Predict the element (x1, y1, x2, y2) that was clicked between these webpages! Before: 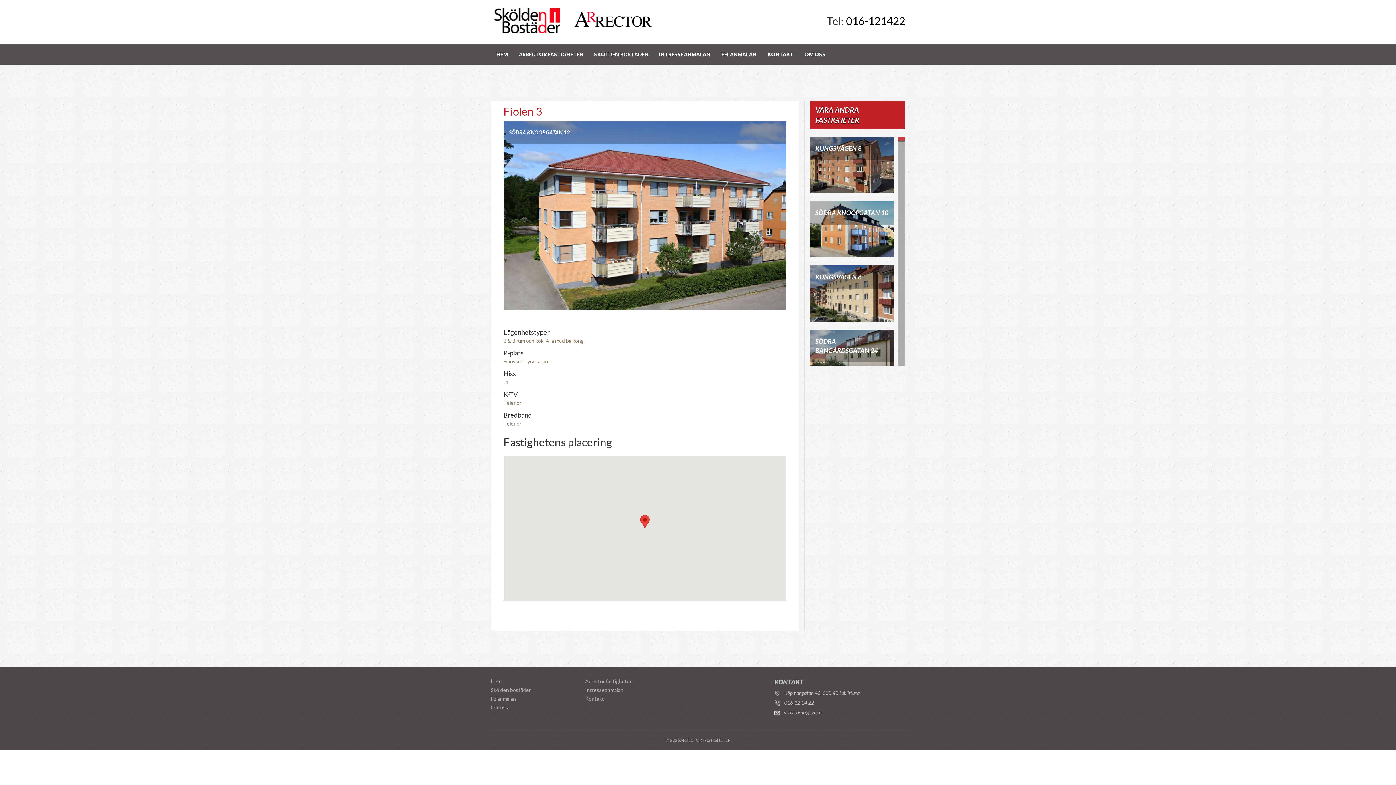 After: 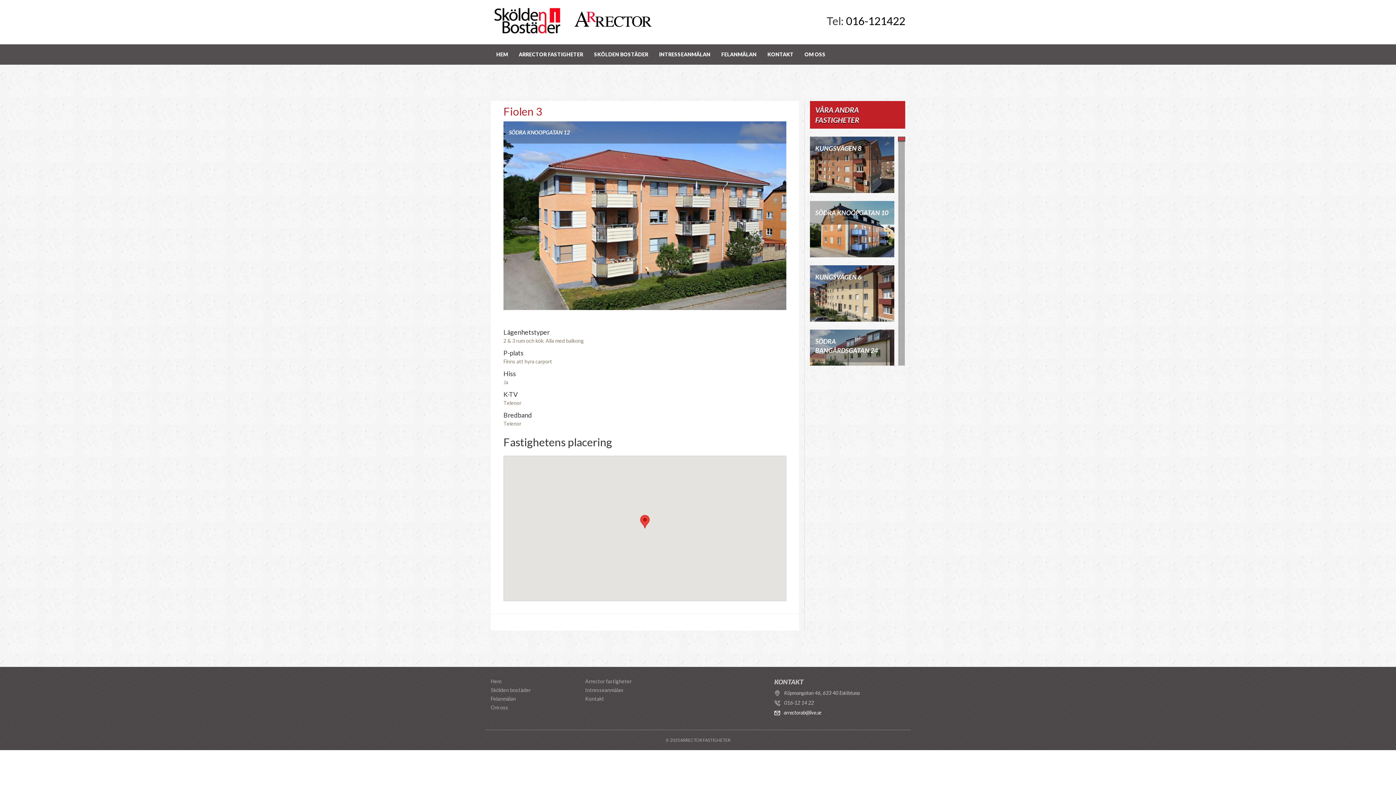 Action: label: arrectorab@live.se bbox: (784, 709, 905, 716)